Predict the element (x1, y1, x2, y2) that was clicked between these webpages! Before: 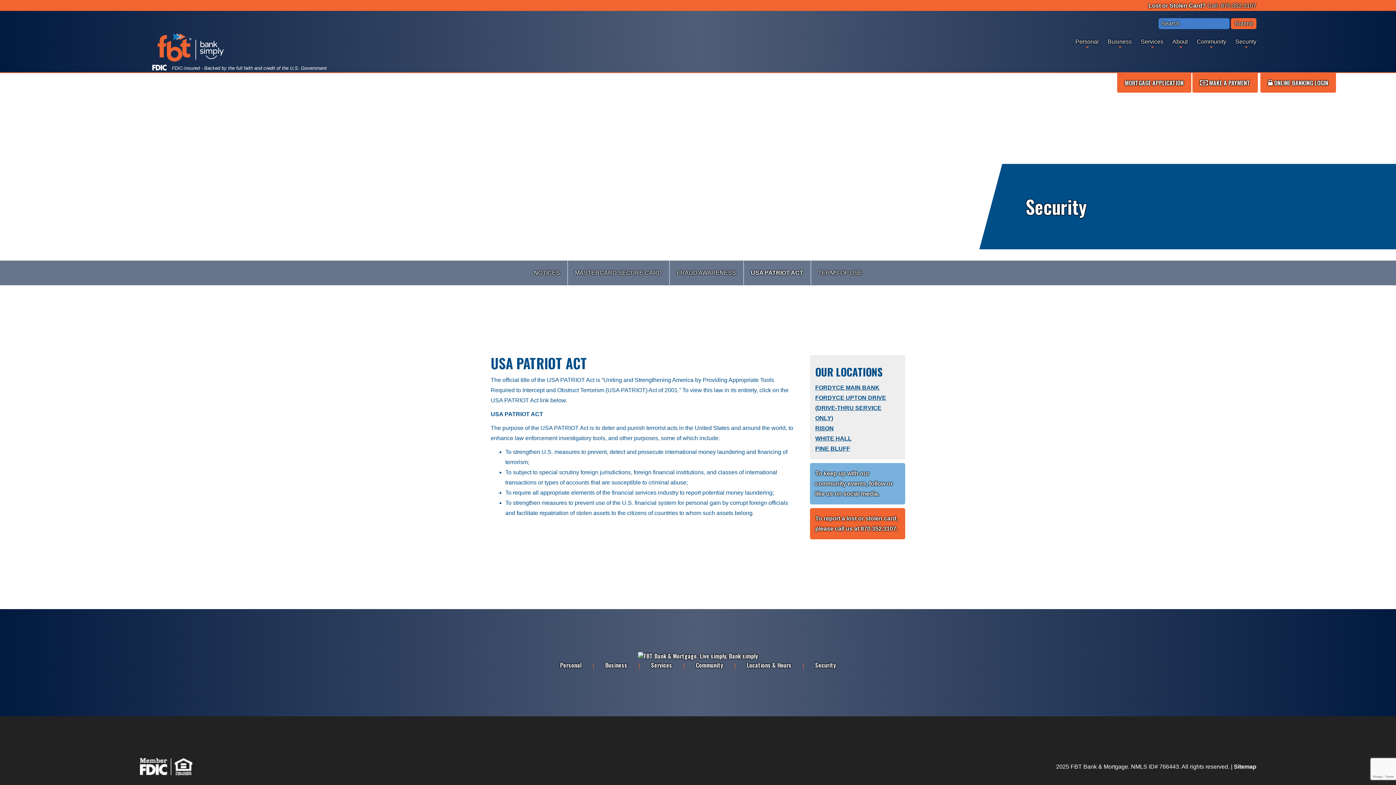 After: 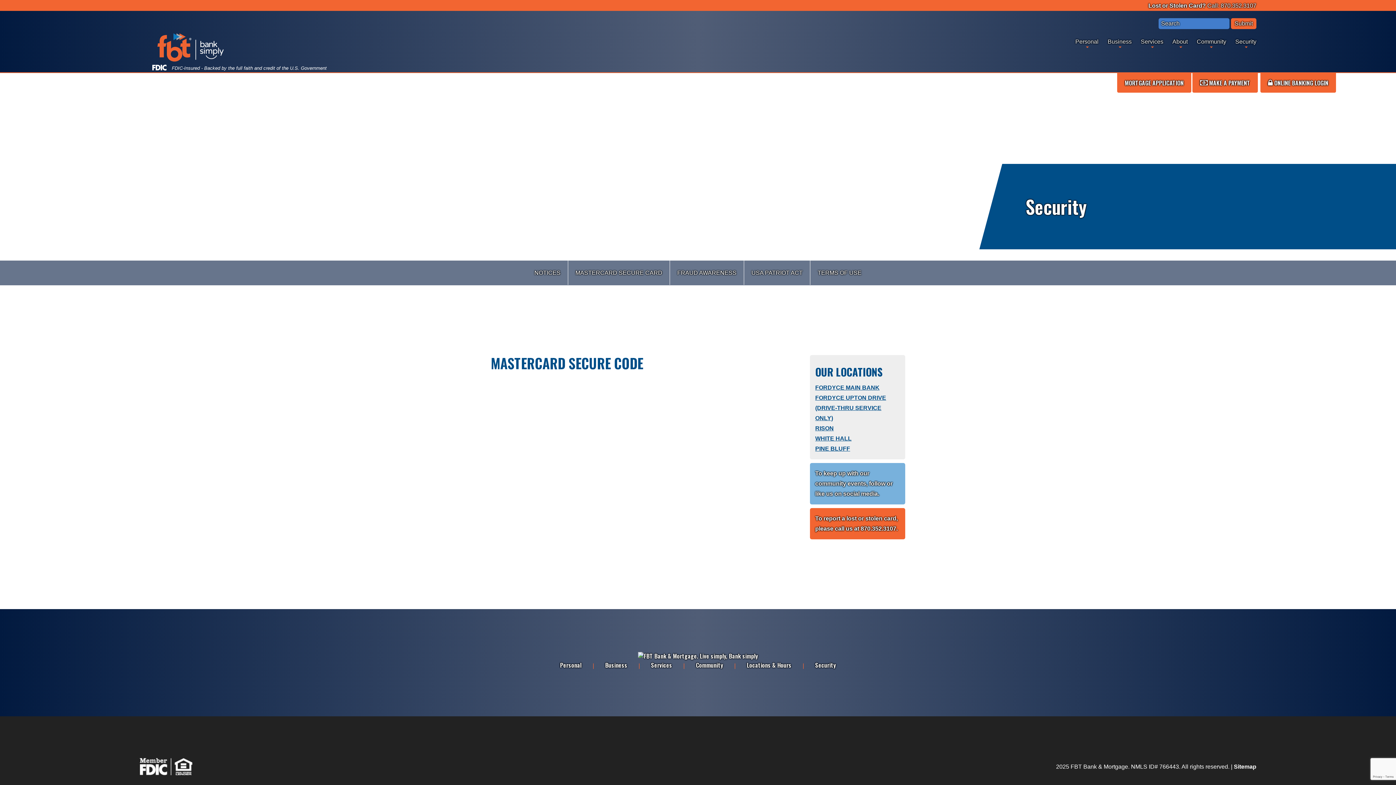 Action: label: MASTERCARD SECURE CARD bbox: (567, 260, 669, 285)